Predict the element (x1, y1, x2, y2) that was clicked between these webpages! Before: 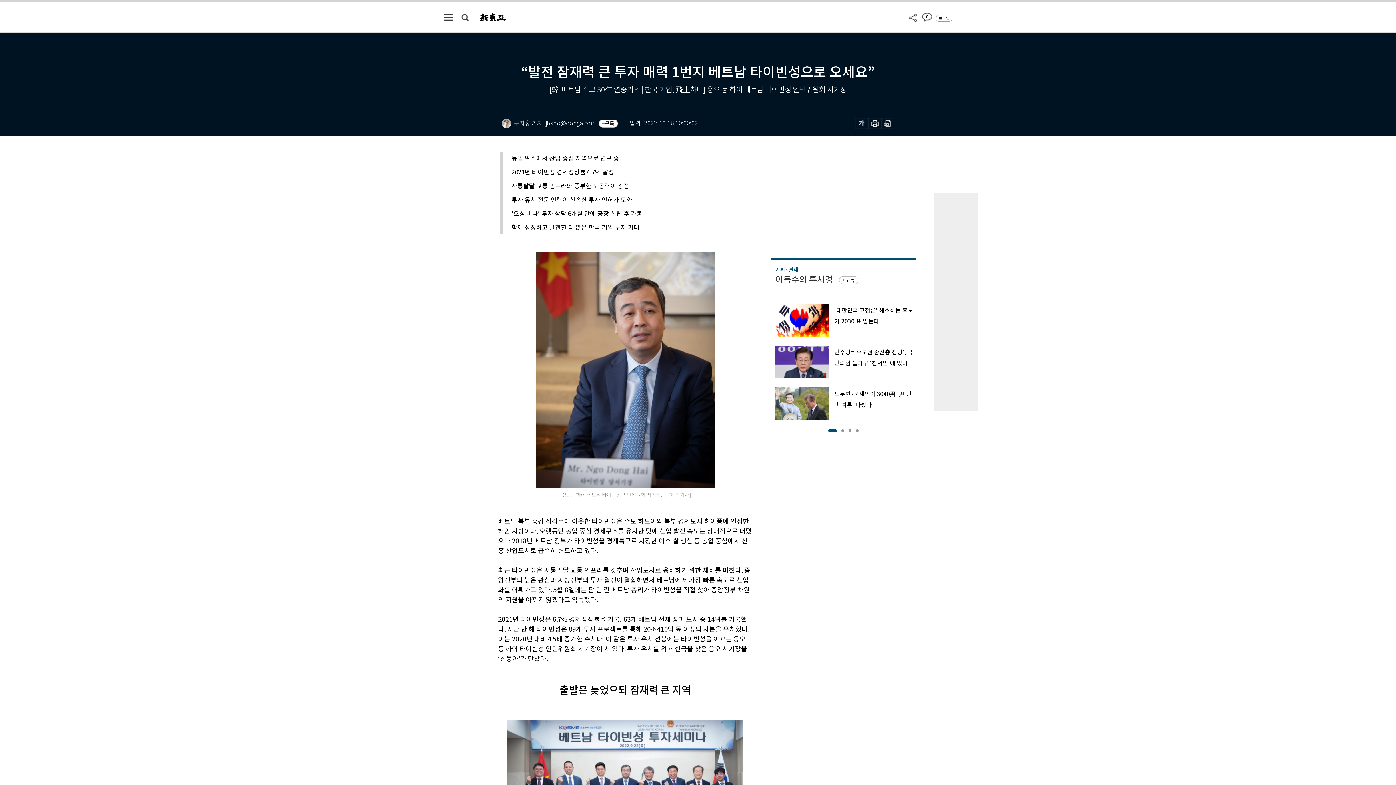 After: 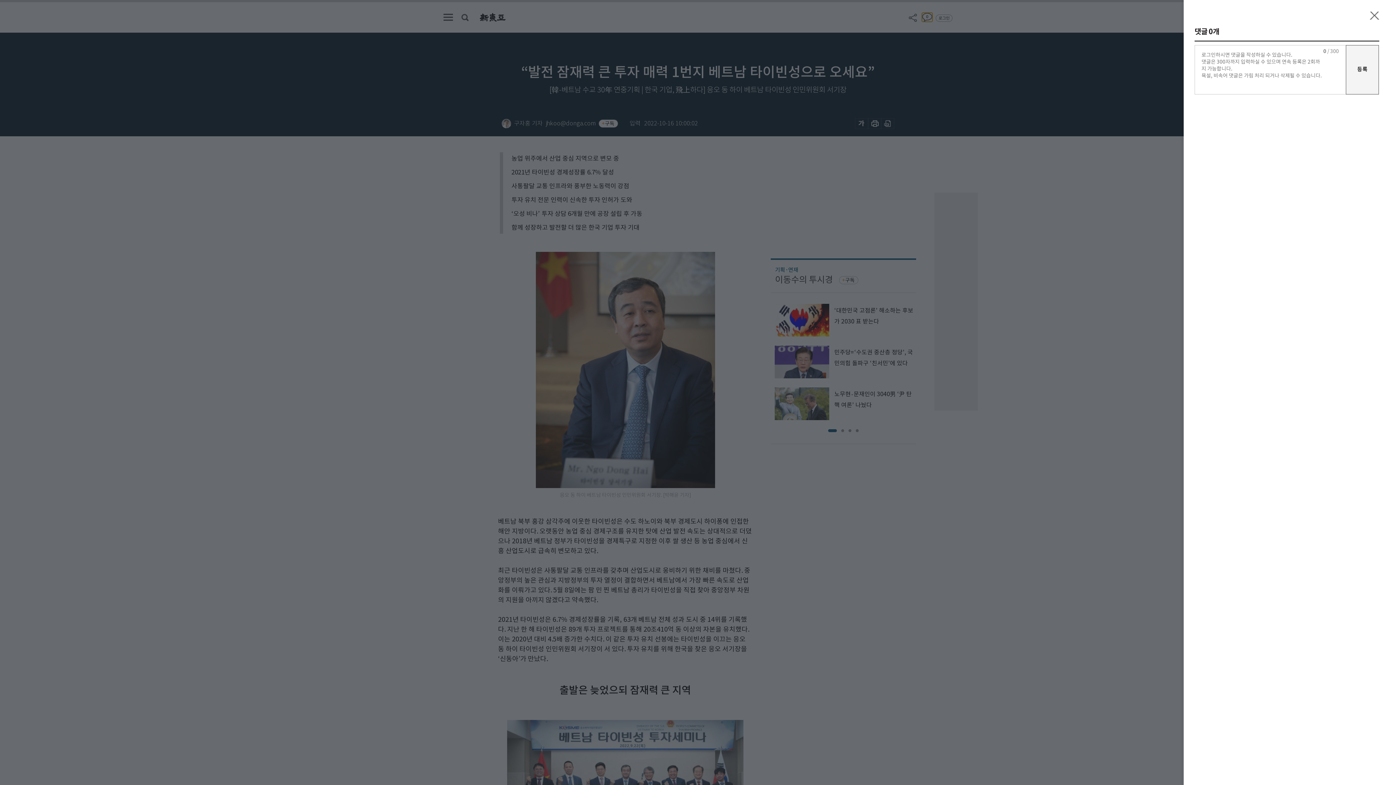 Action: bbox: (922, 12, 932, 21) label: 0